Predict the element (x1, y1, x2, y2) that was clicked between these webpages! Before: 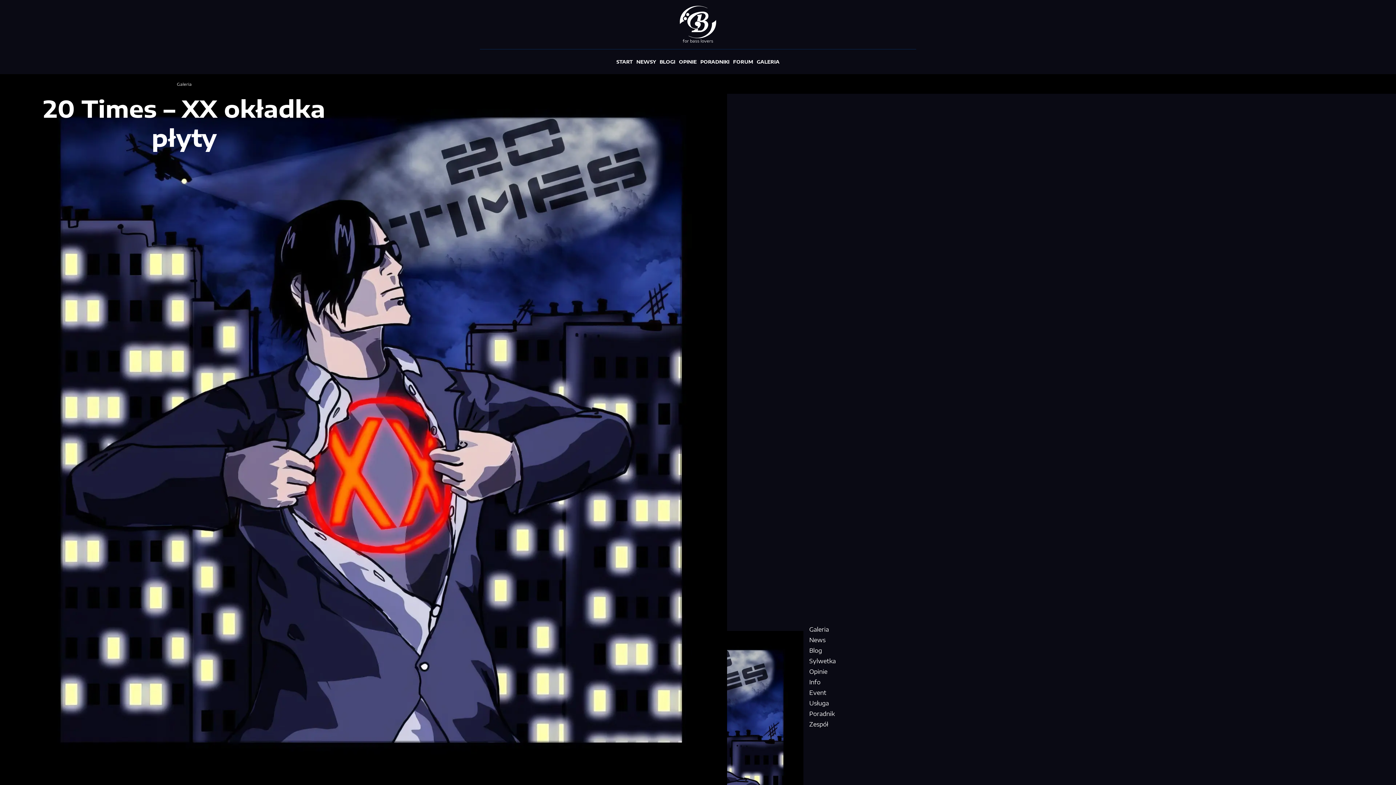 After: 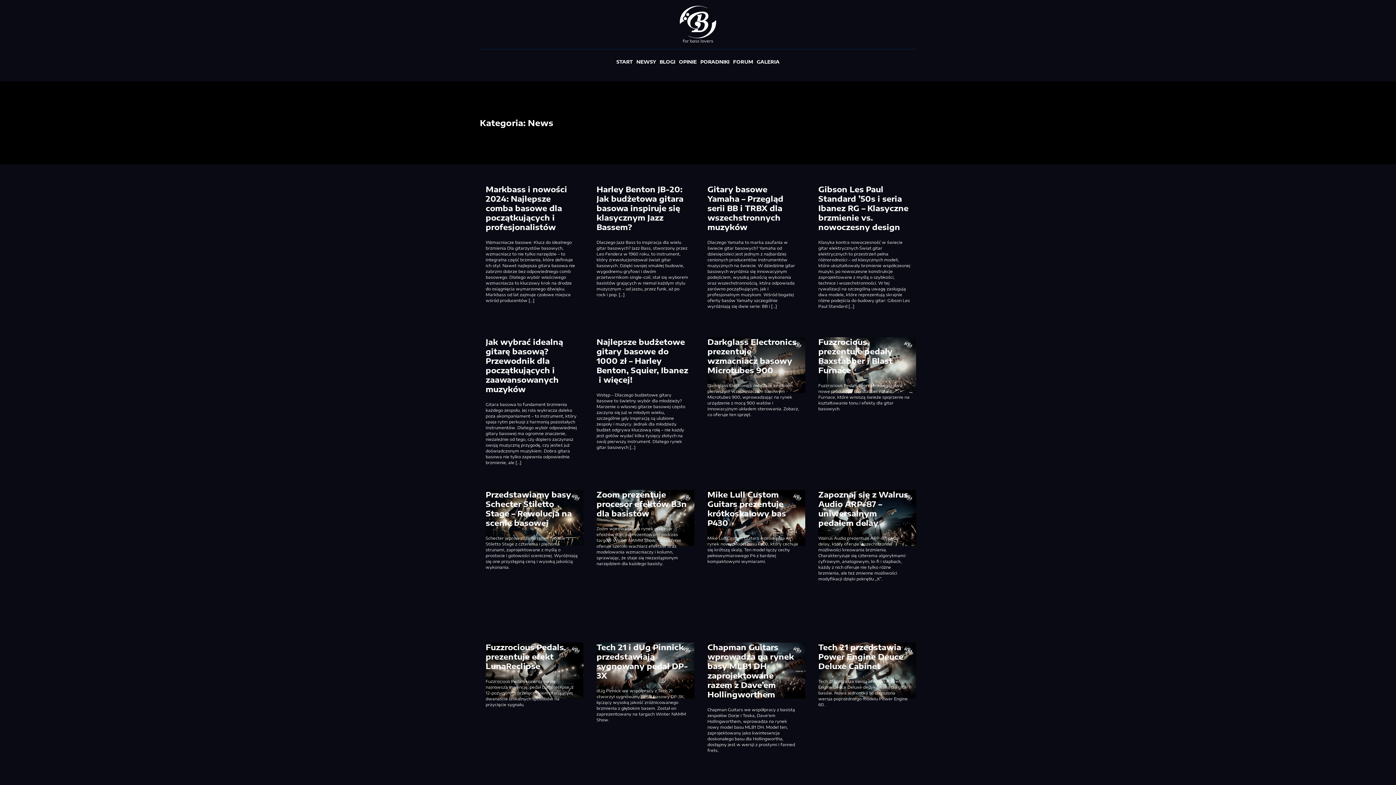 Action: bbox: (634, 55, 658, 68) label: NEWSY